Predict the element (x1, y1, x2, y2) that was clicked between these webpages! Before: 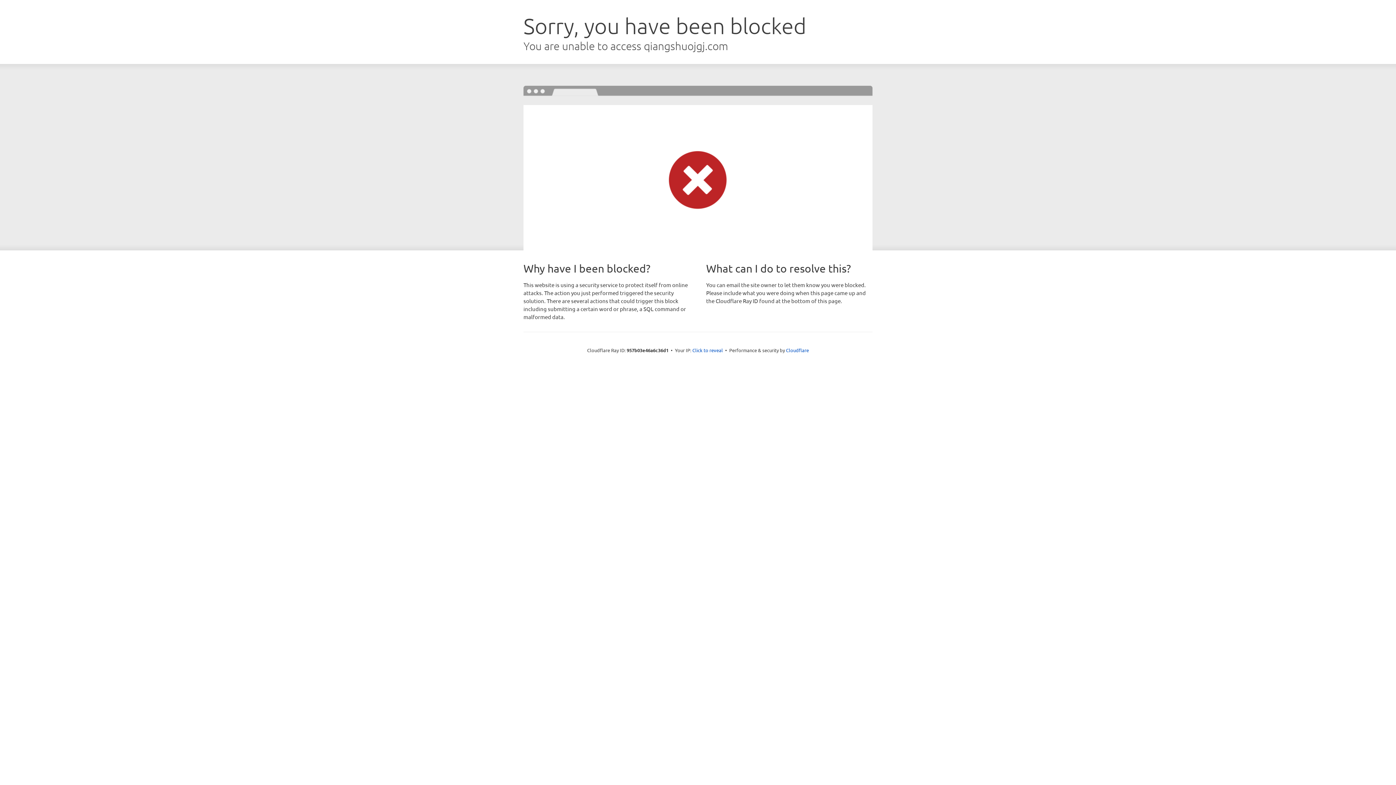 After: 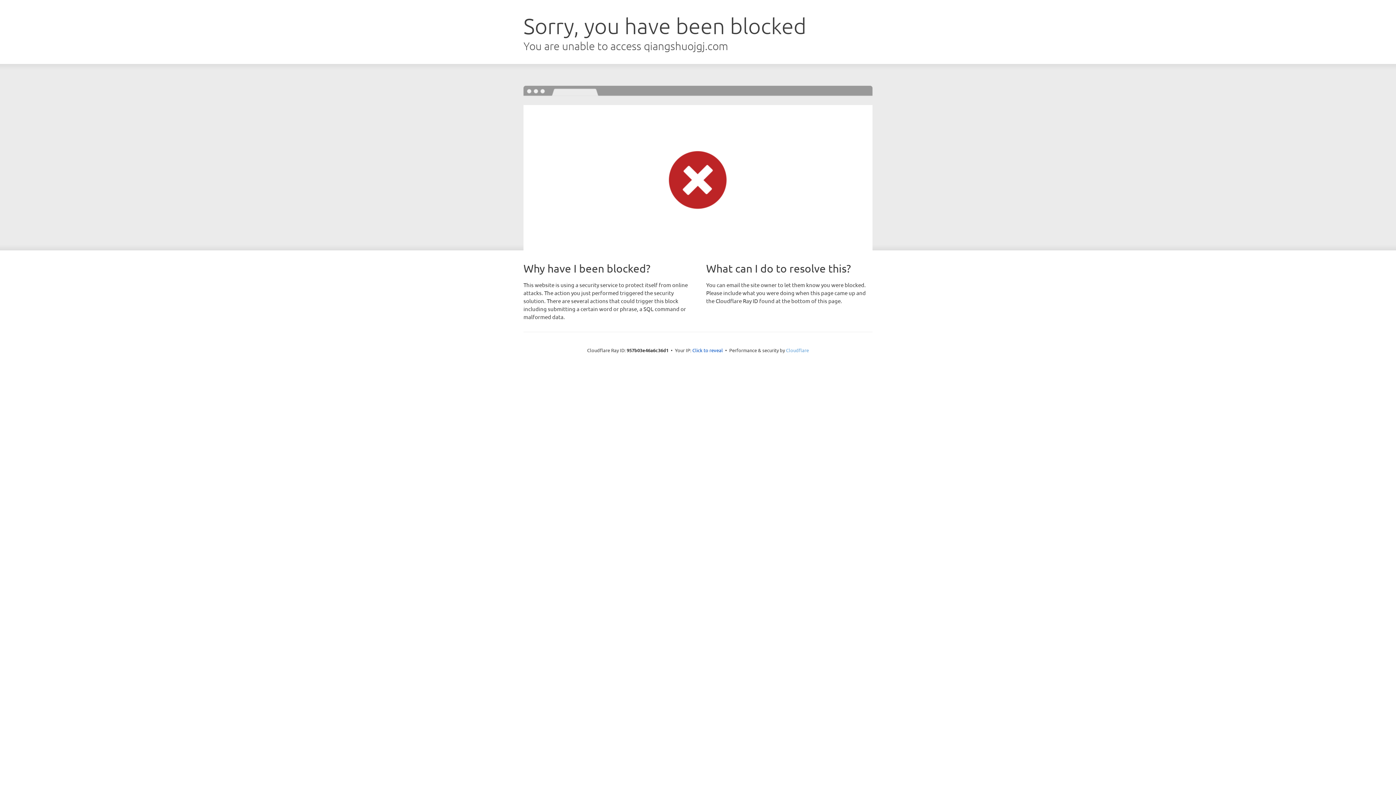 Action: bbox: (786, 347, 809, 353) label: Cloudflare